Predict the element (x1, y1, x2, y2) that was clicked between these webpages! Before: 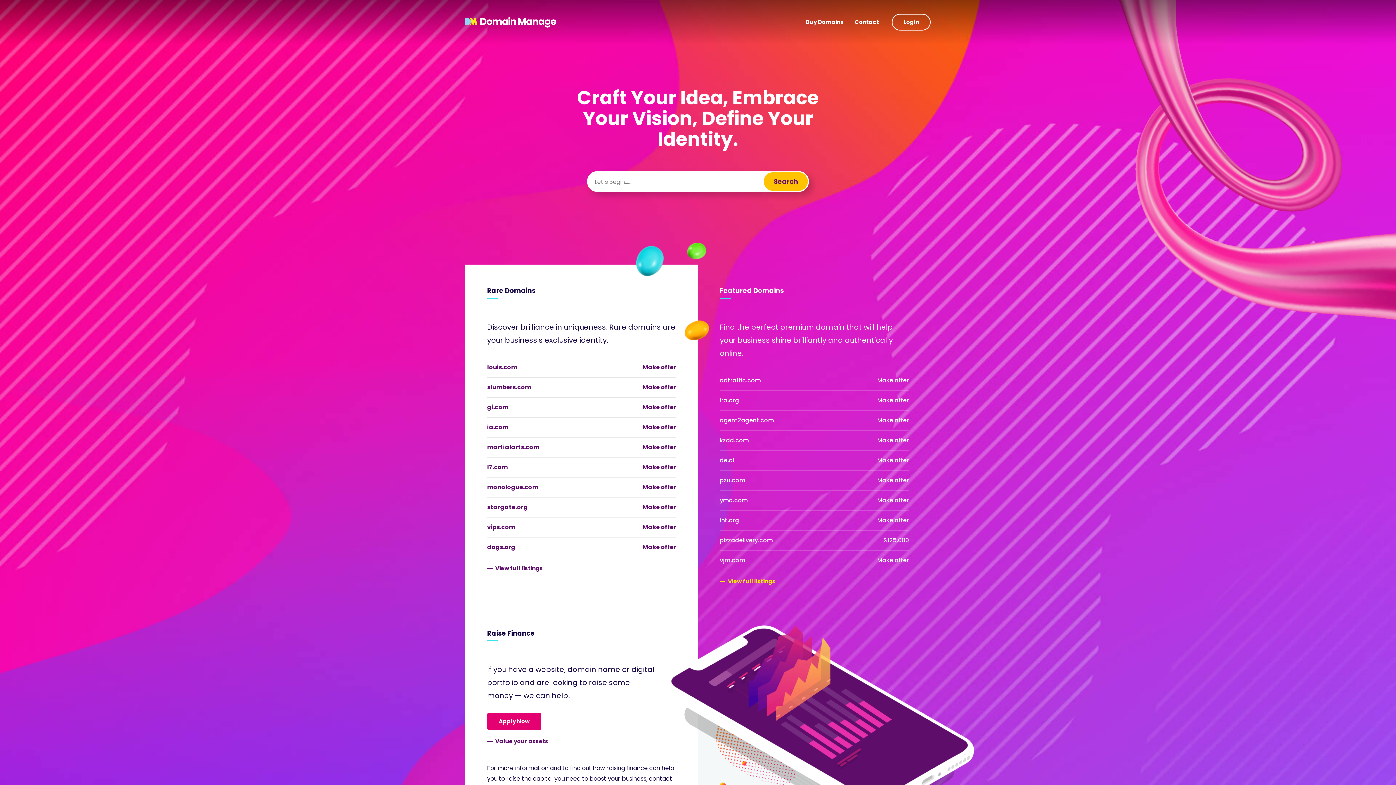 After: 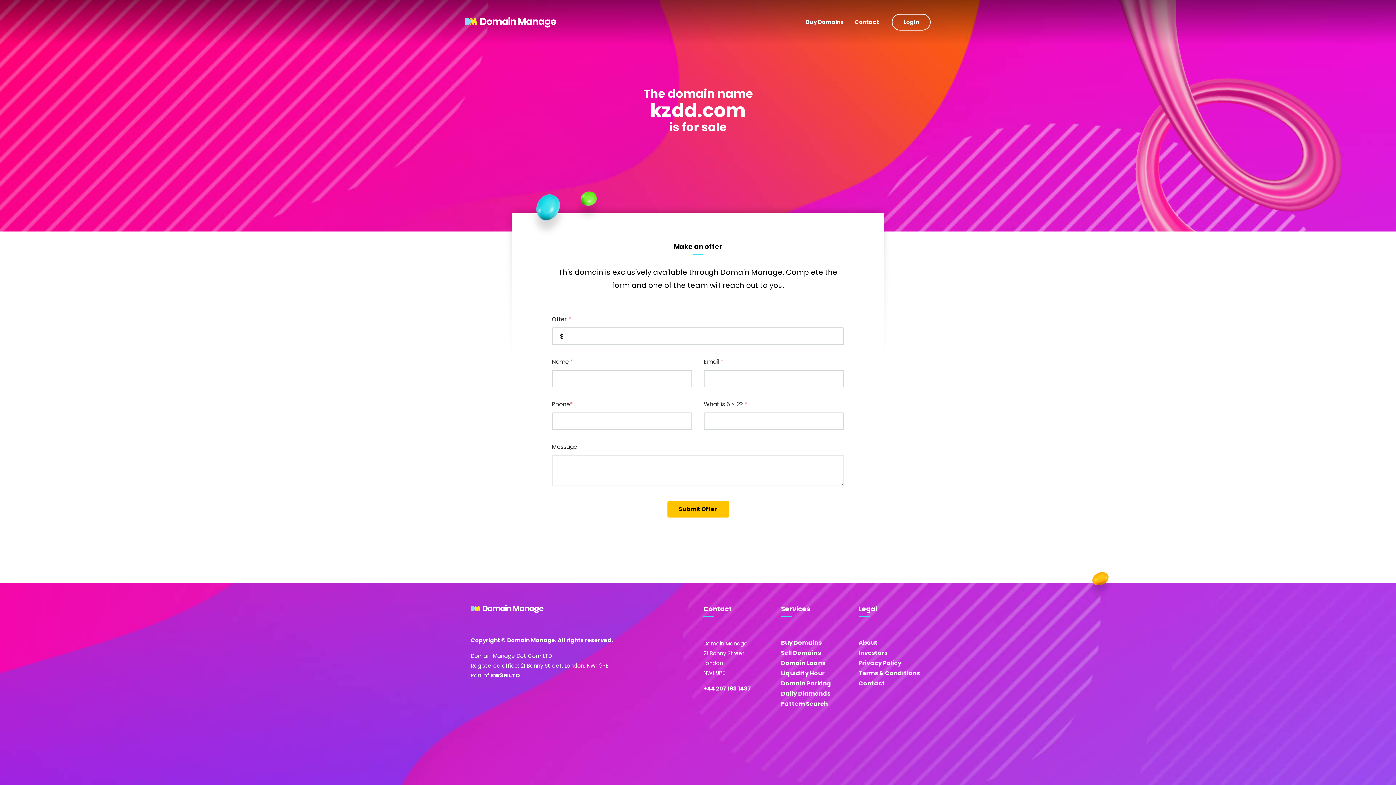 Action: bbox: (720, 436, 749, 444) label: kzdd.com